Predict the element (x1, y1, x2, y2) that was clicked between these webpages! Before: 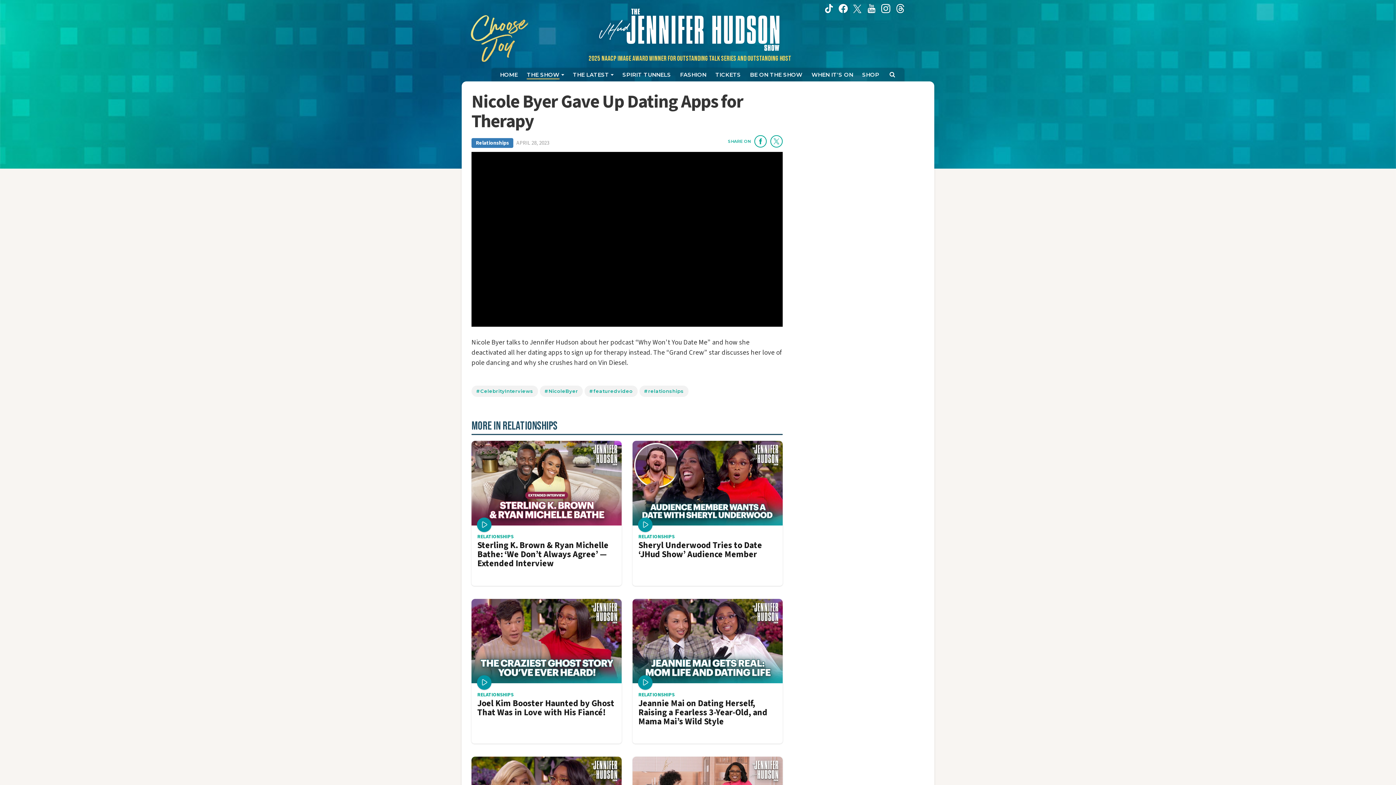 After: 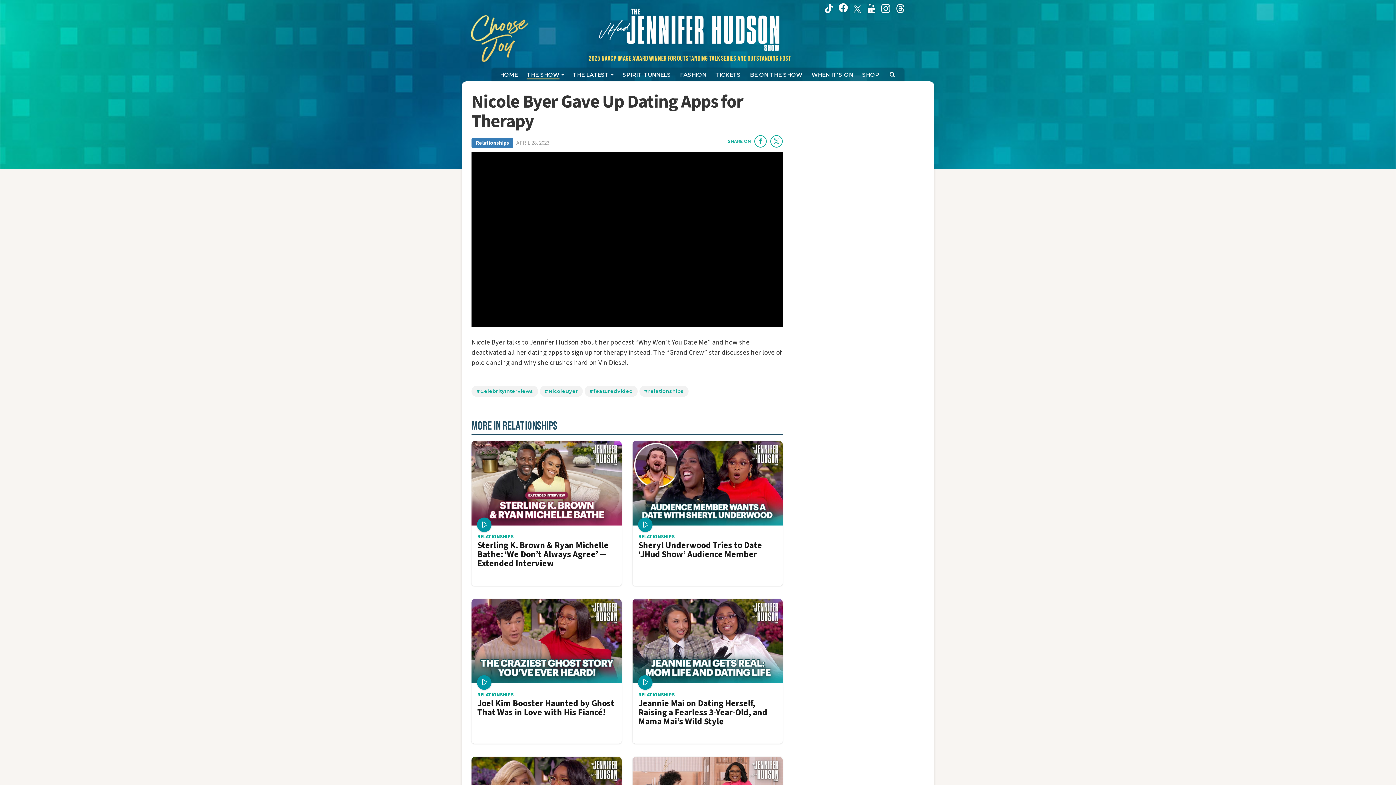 Action: label: Jennifer Hudson Show facebook (opens in a new window) bbox: (838, 3, 848, 13)